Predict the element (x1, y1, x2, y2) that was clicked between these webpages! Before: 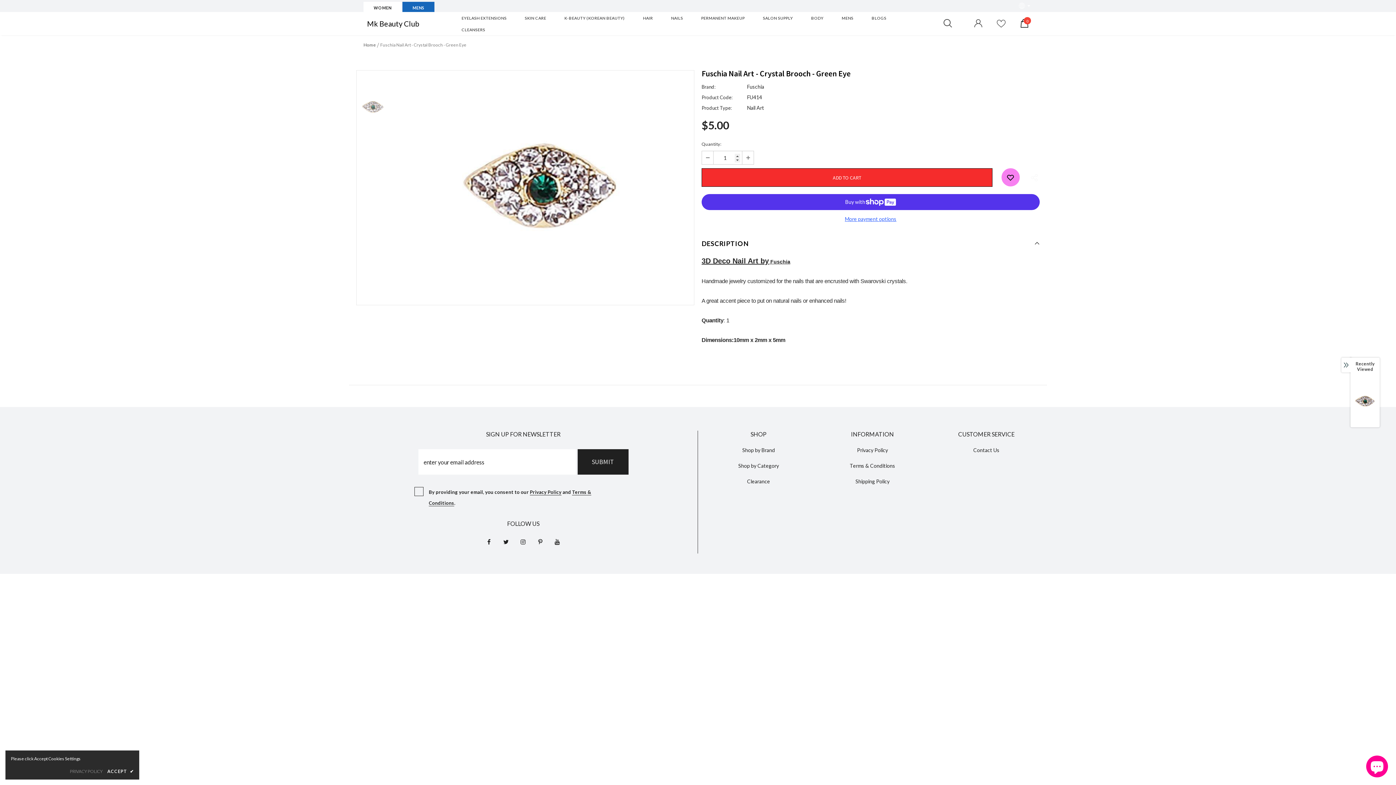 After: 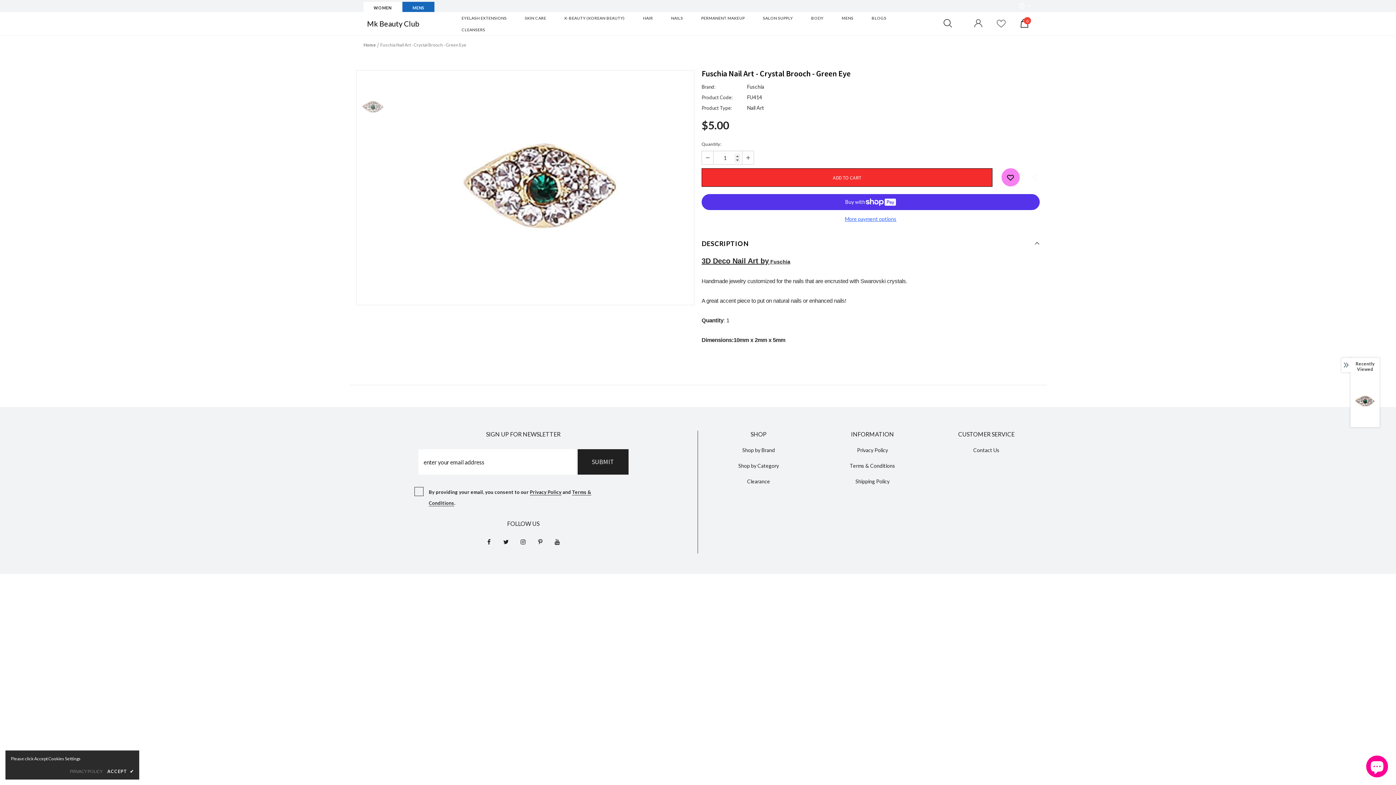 Action: bbox: (702, 151, 713, 164)